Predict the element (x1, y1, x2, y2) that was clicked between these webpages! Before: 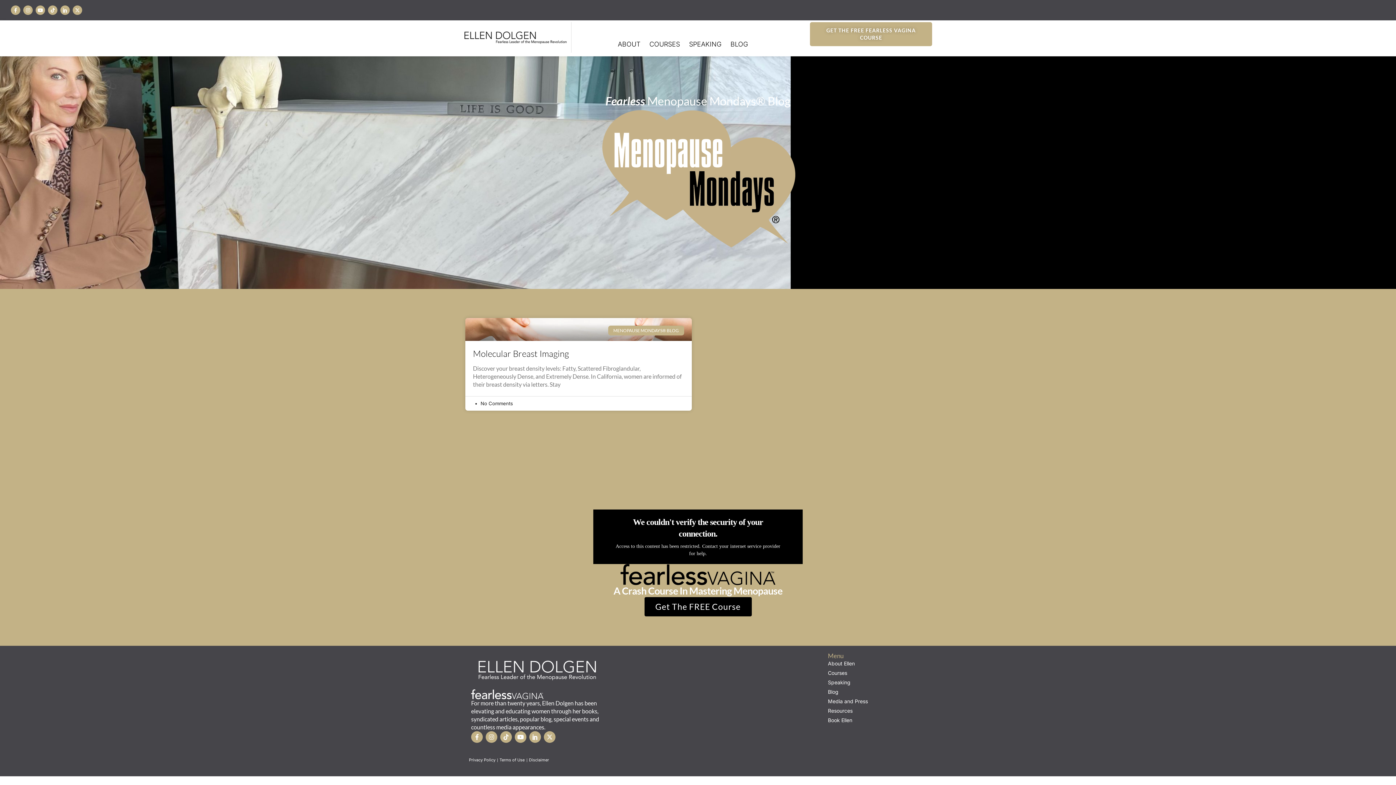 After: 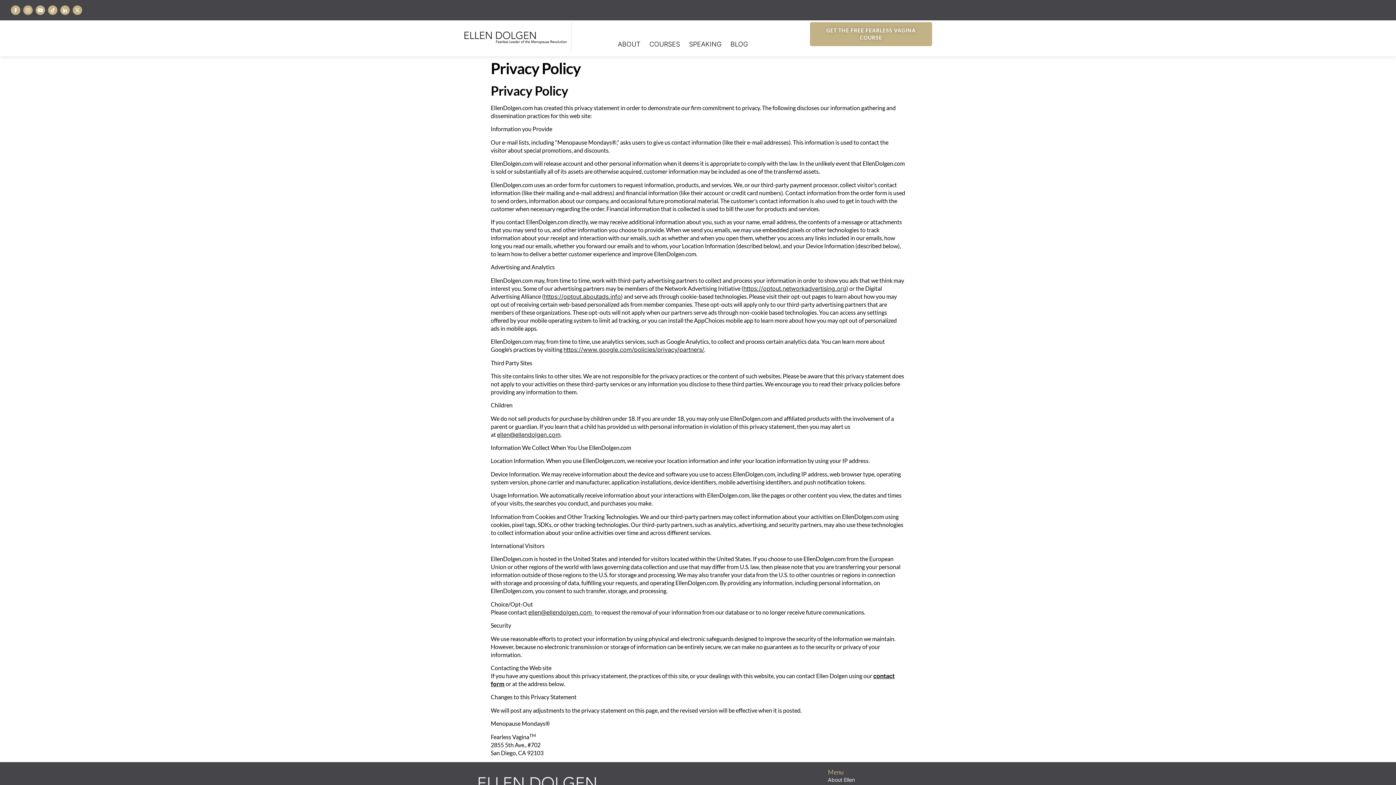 Action: bbox: (469, 757, 495, 762) label: Privacy Policy